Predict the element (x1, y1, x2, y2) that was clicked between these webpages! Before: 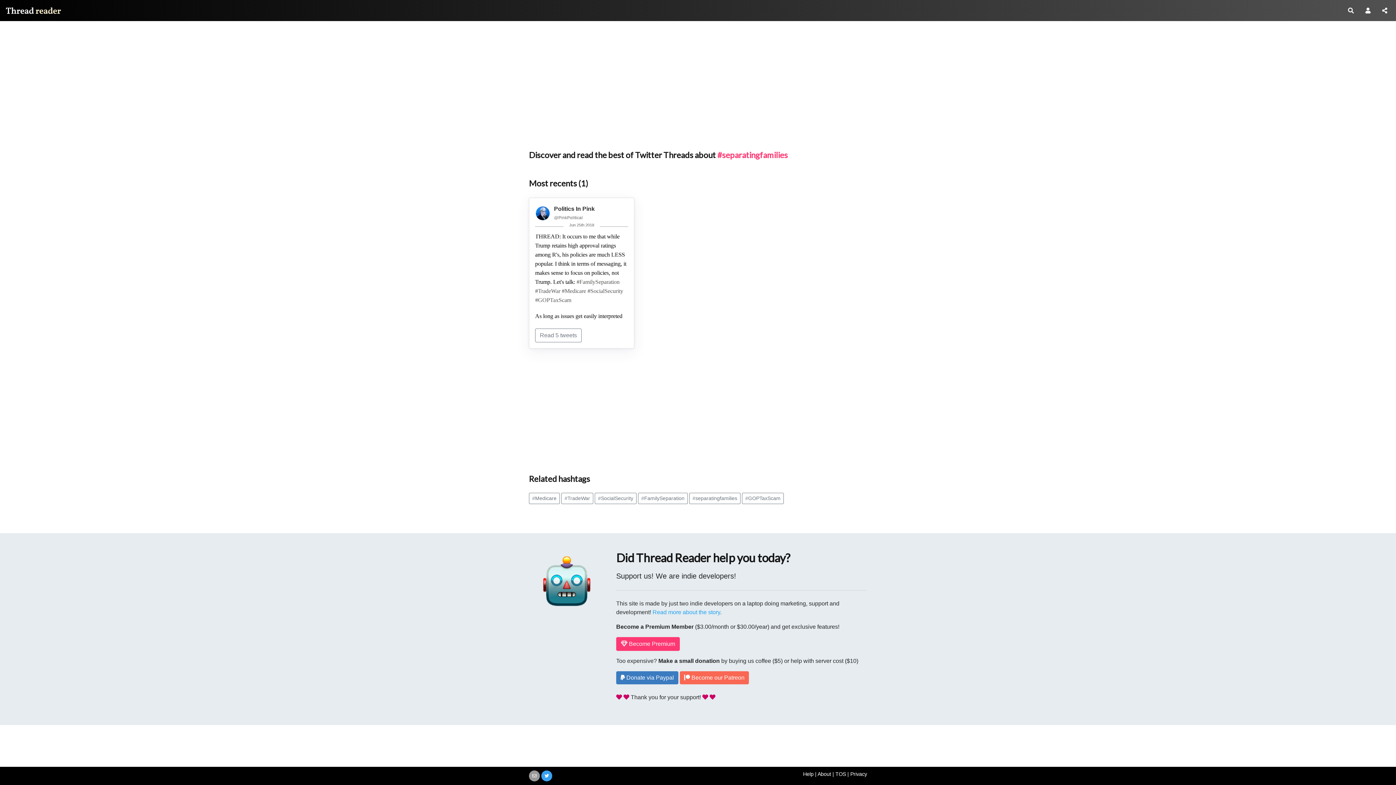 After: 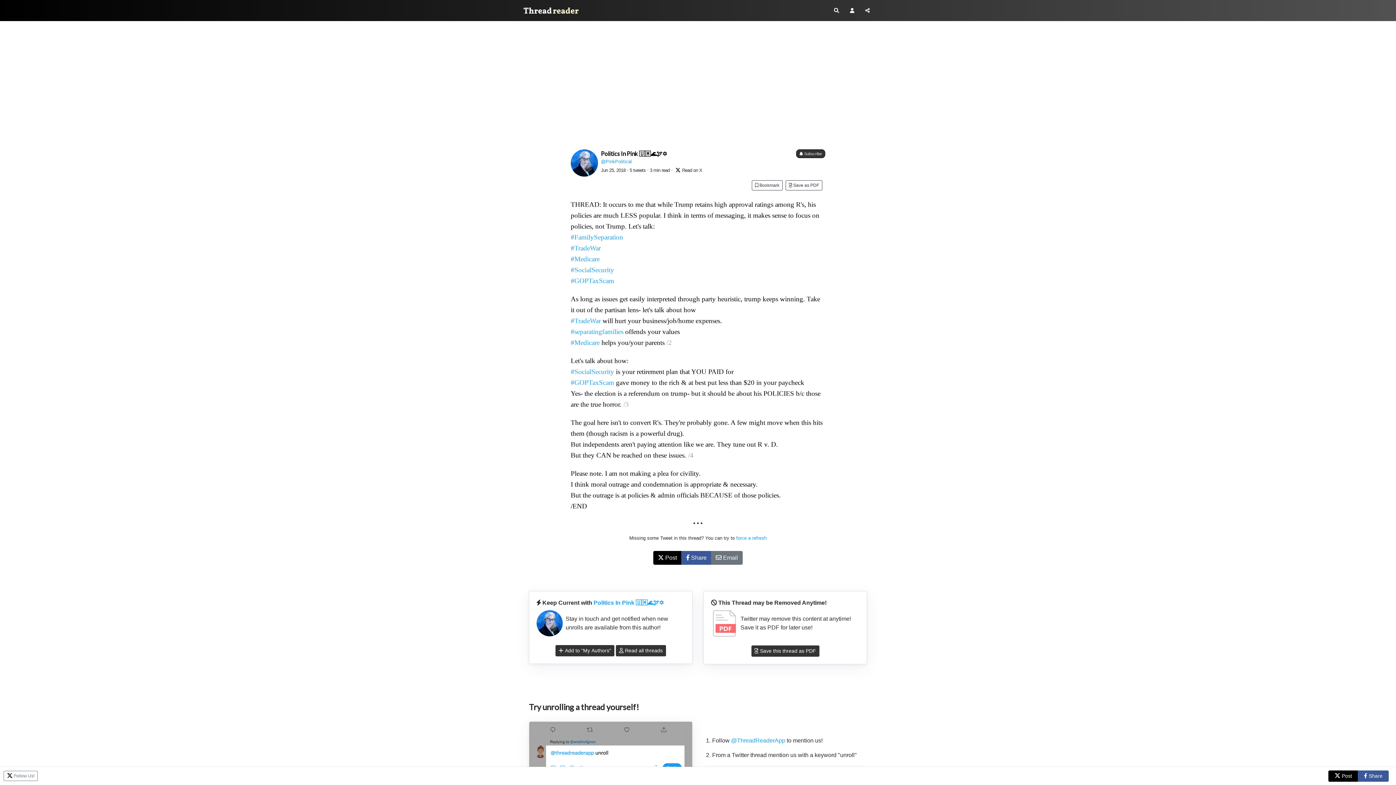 Action: label: #SocialSecurity bbox: (587, 287, 623, 294)